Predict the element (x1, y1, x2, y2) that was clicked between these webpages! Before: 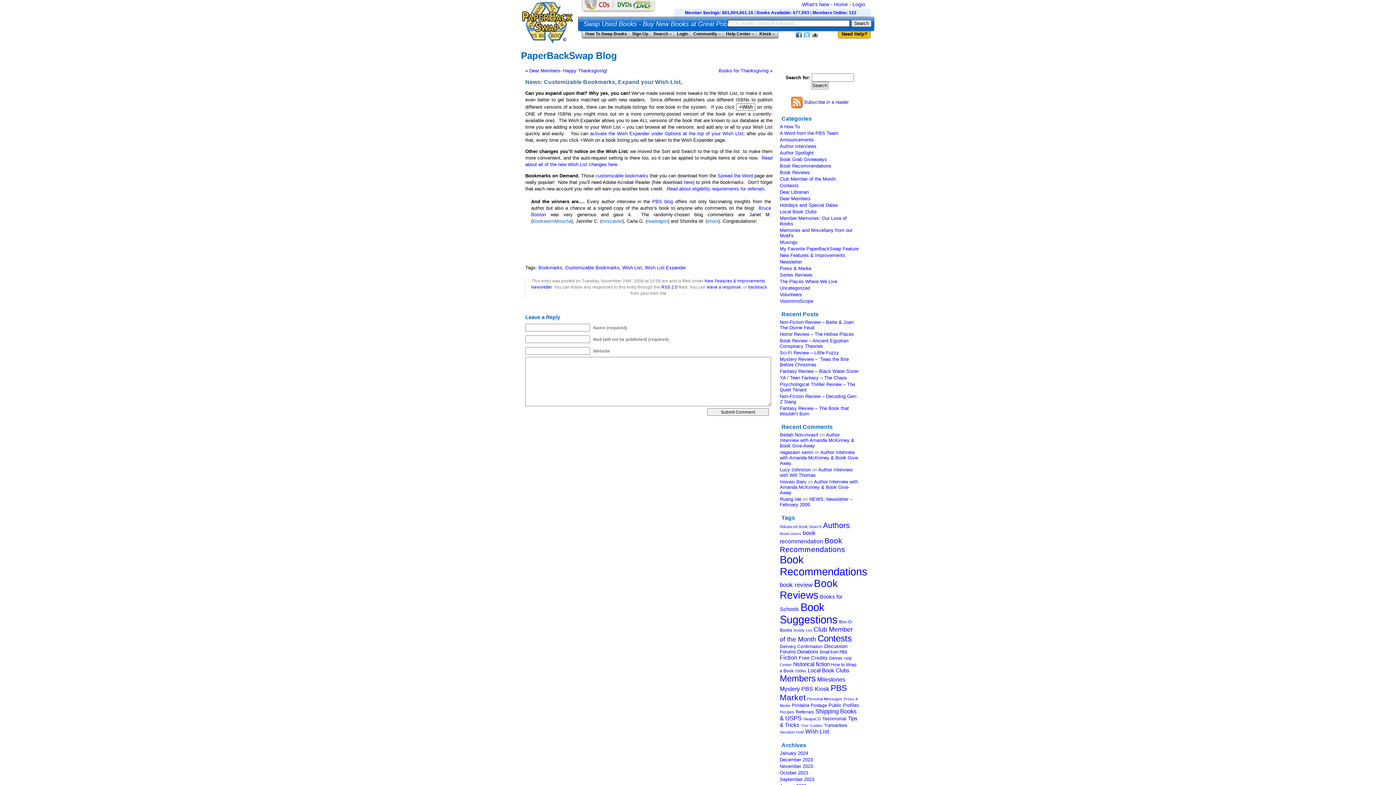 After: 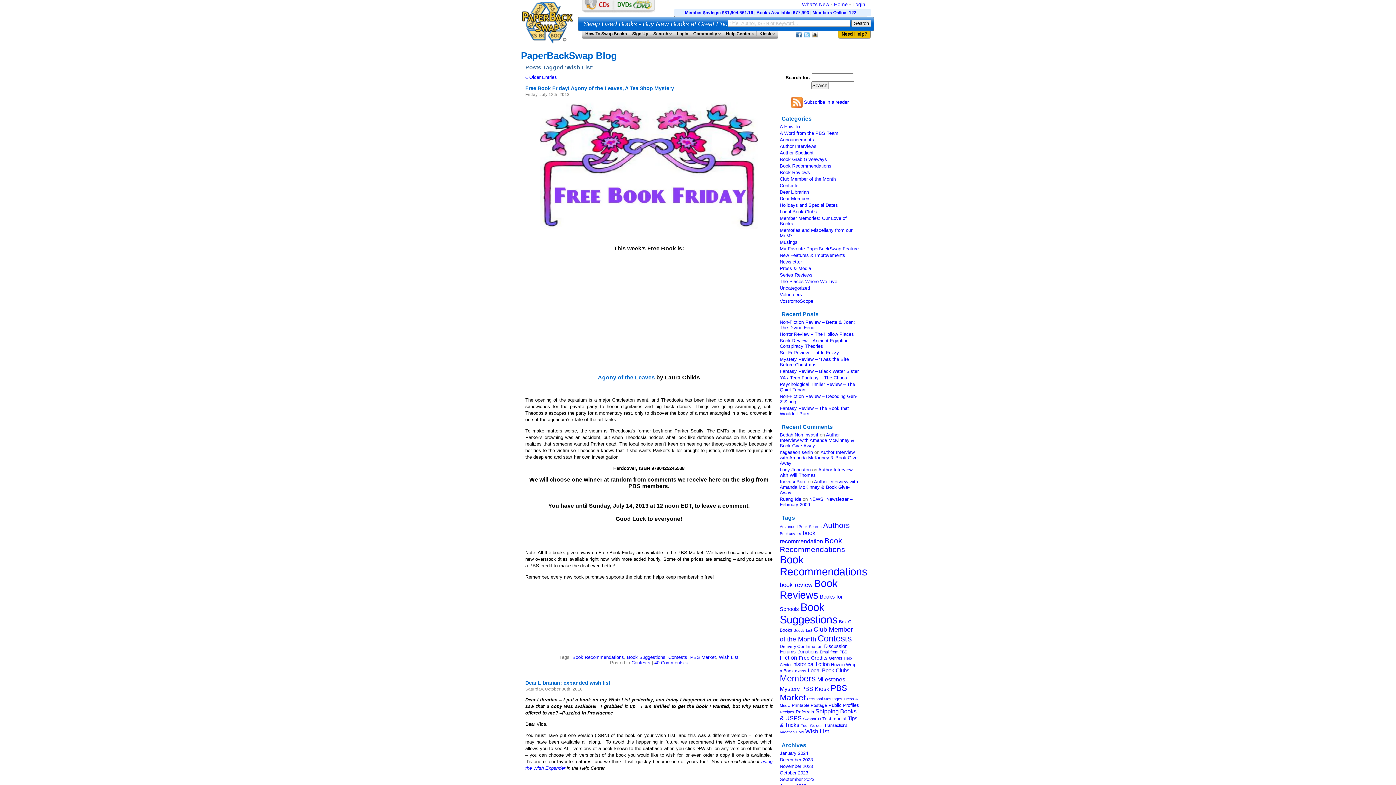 Action: bbox: (622, 265, 642, 270) label: Wish List